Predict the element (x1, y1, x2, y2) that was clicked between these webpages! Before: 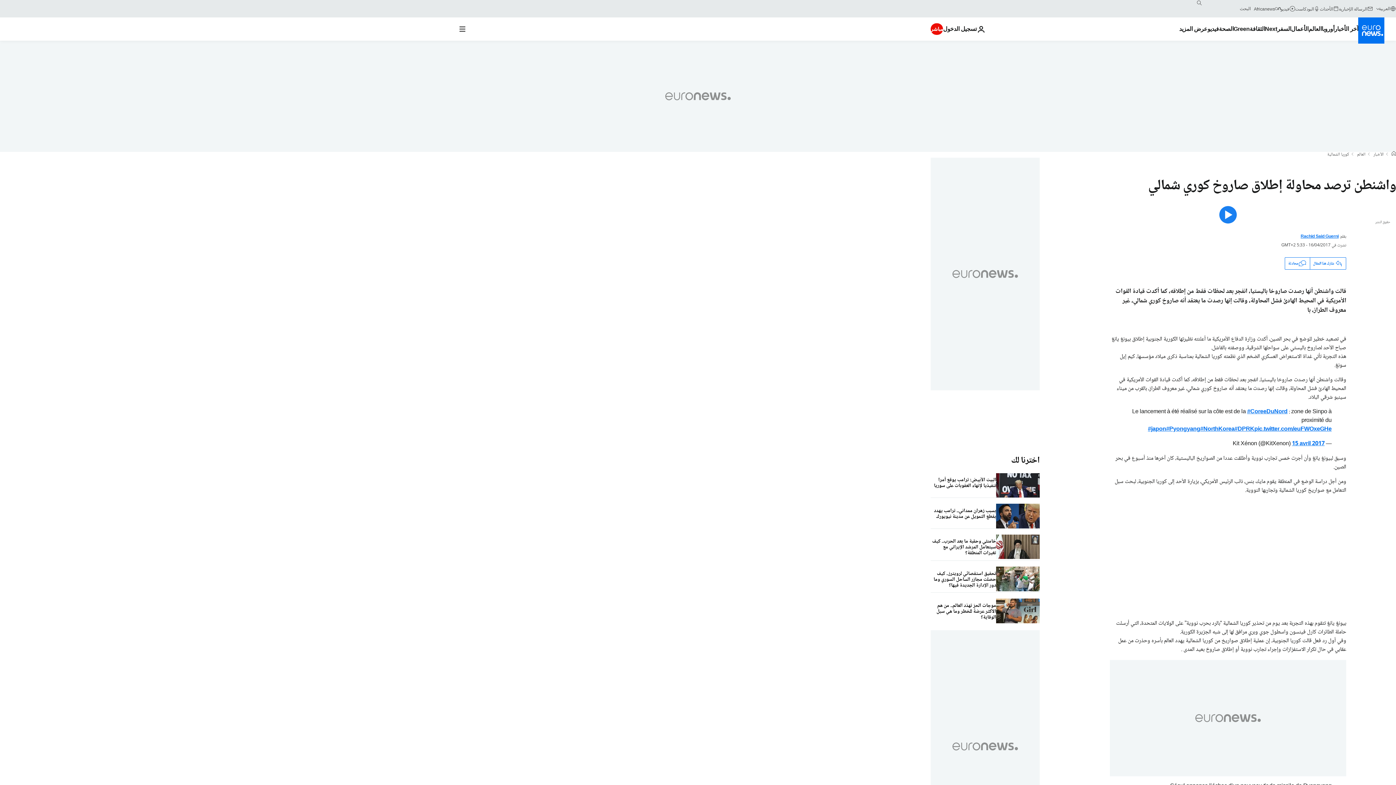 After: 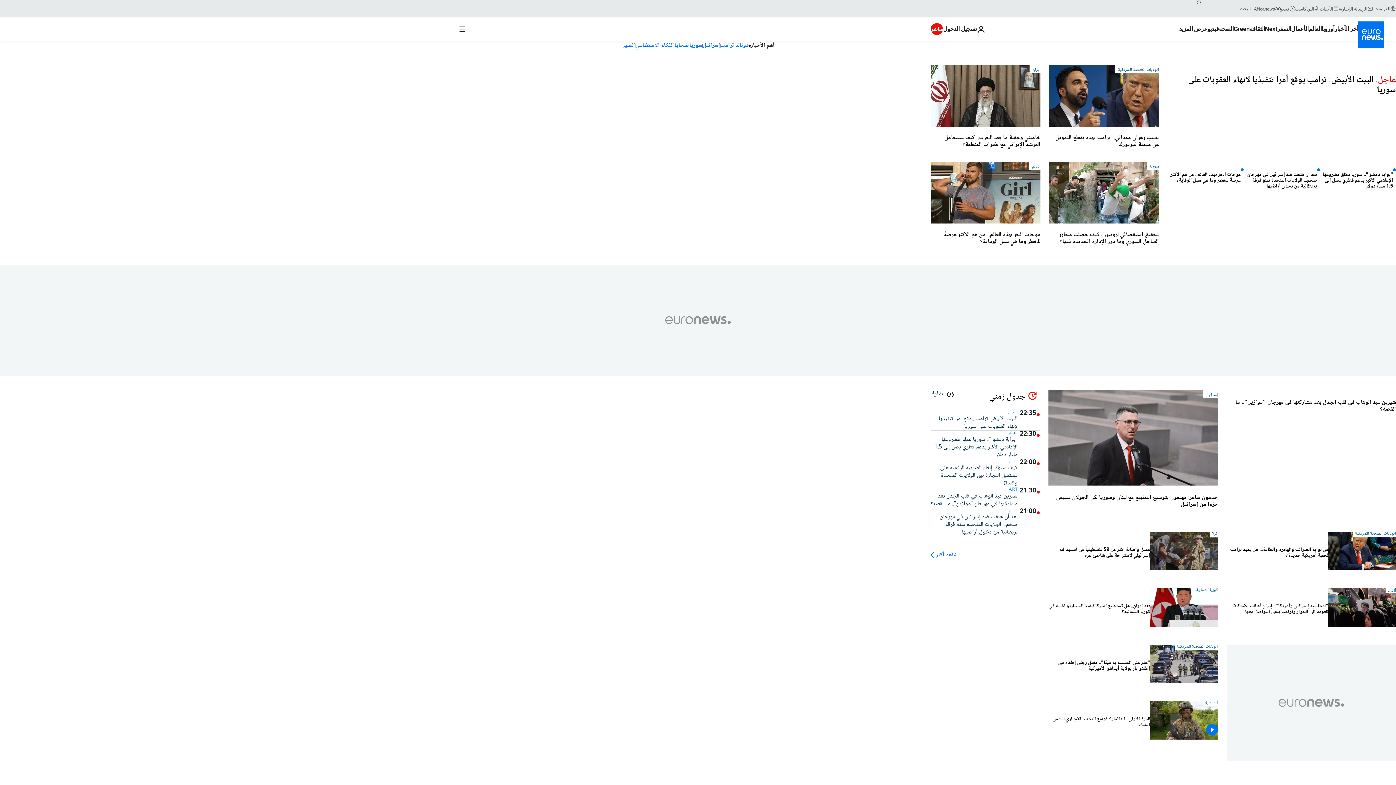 Action: bbox: (1392, 151, 1396, 157) label: الرئيسية